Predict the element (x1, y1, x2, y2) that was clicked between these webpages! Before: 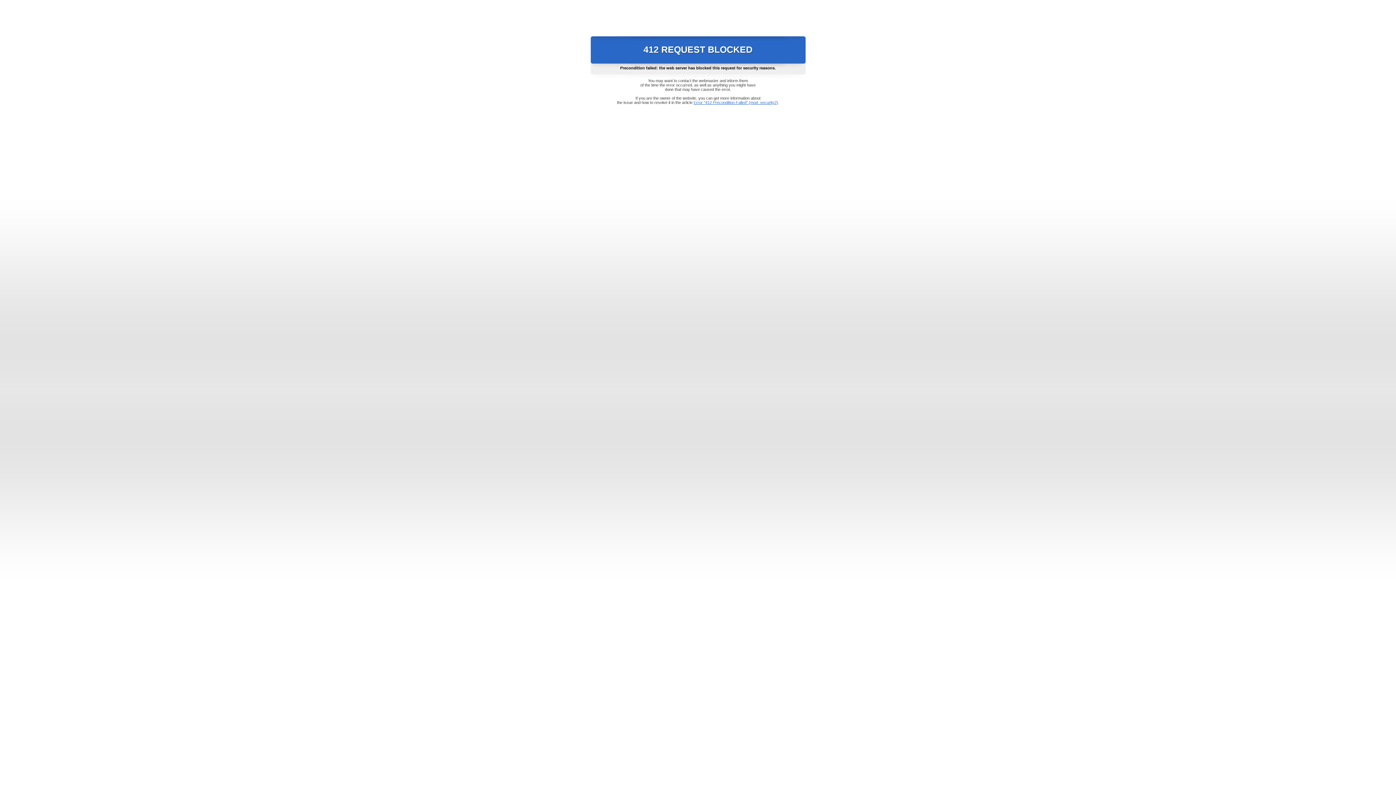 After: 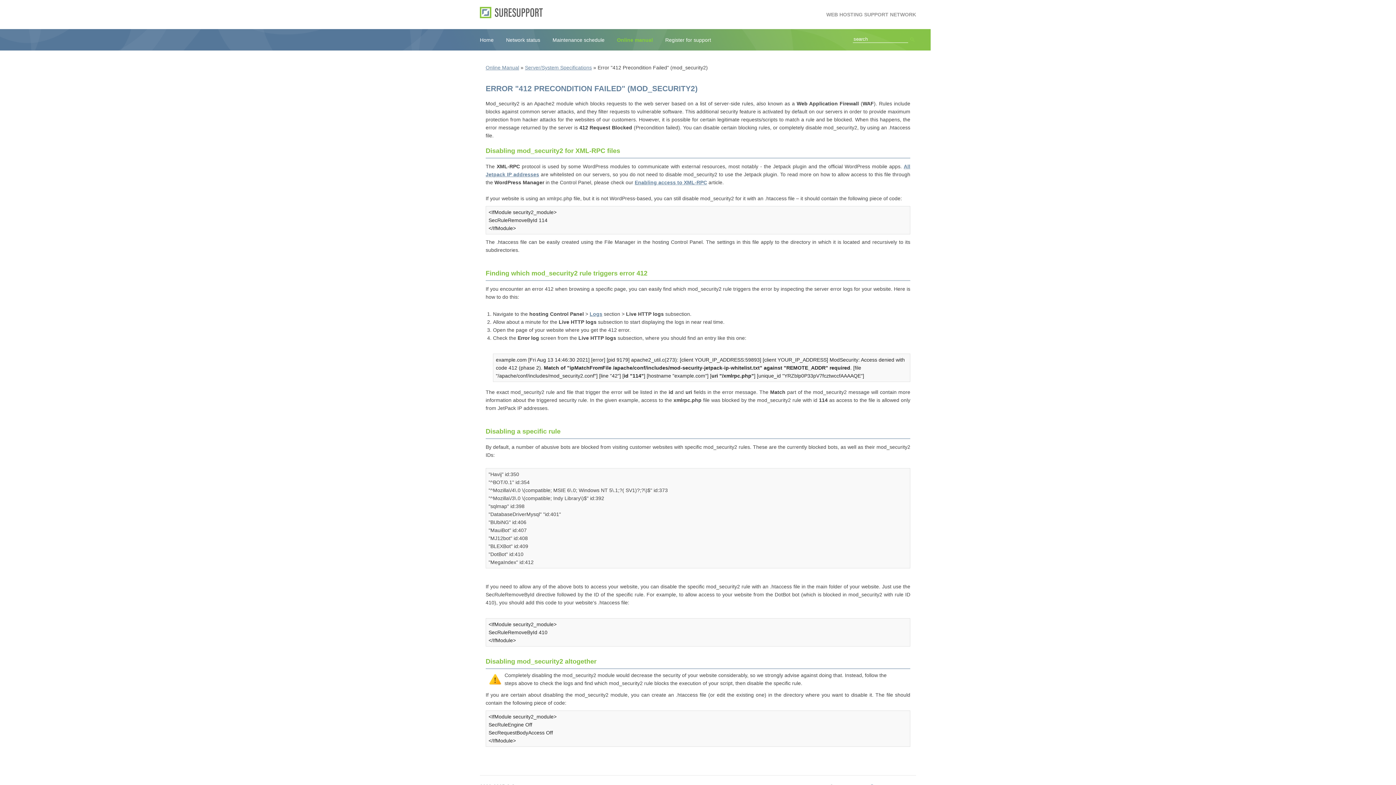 Action: bbox: (693, 100, 778, 104) label: Error "412 Precondition Failed" (mod_security2)